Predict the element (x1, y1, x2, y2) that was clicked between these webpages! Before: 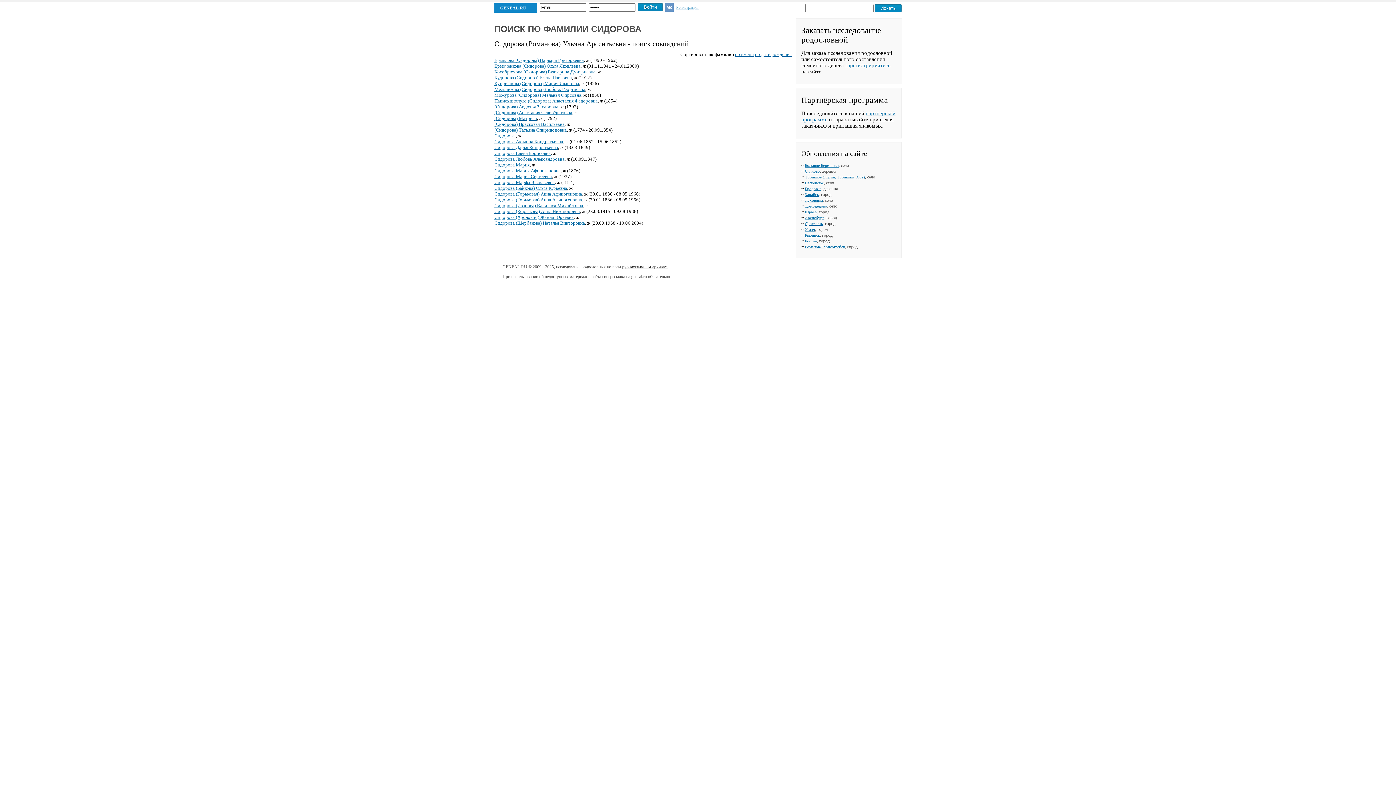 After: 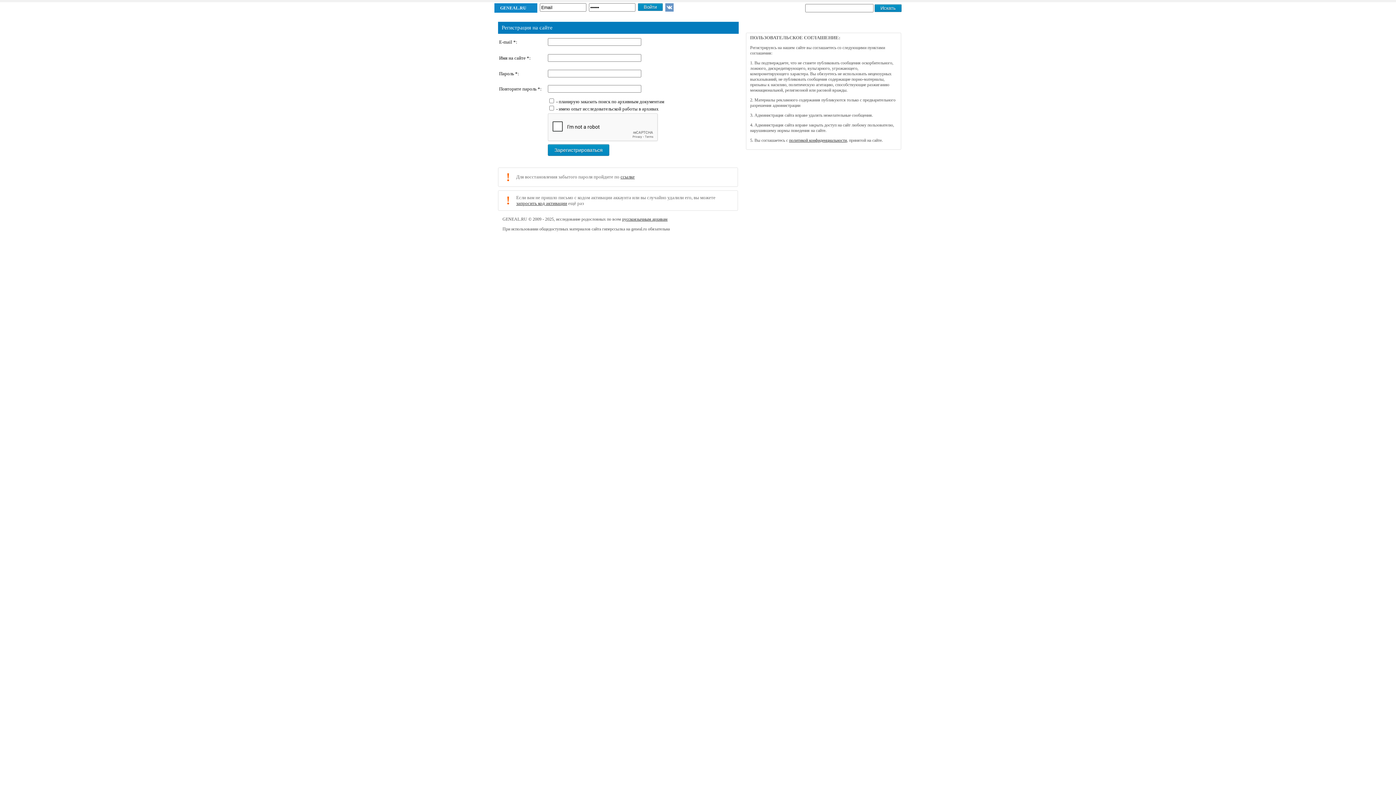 Action: label: Регистрация bbox: (676, 4, 698, 9)